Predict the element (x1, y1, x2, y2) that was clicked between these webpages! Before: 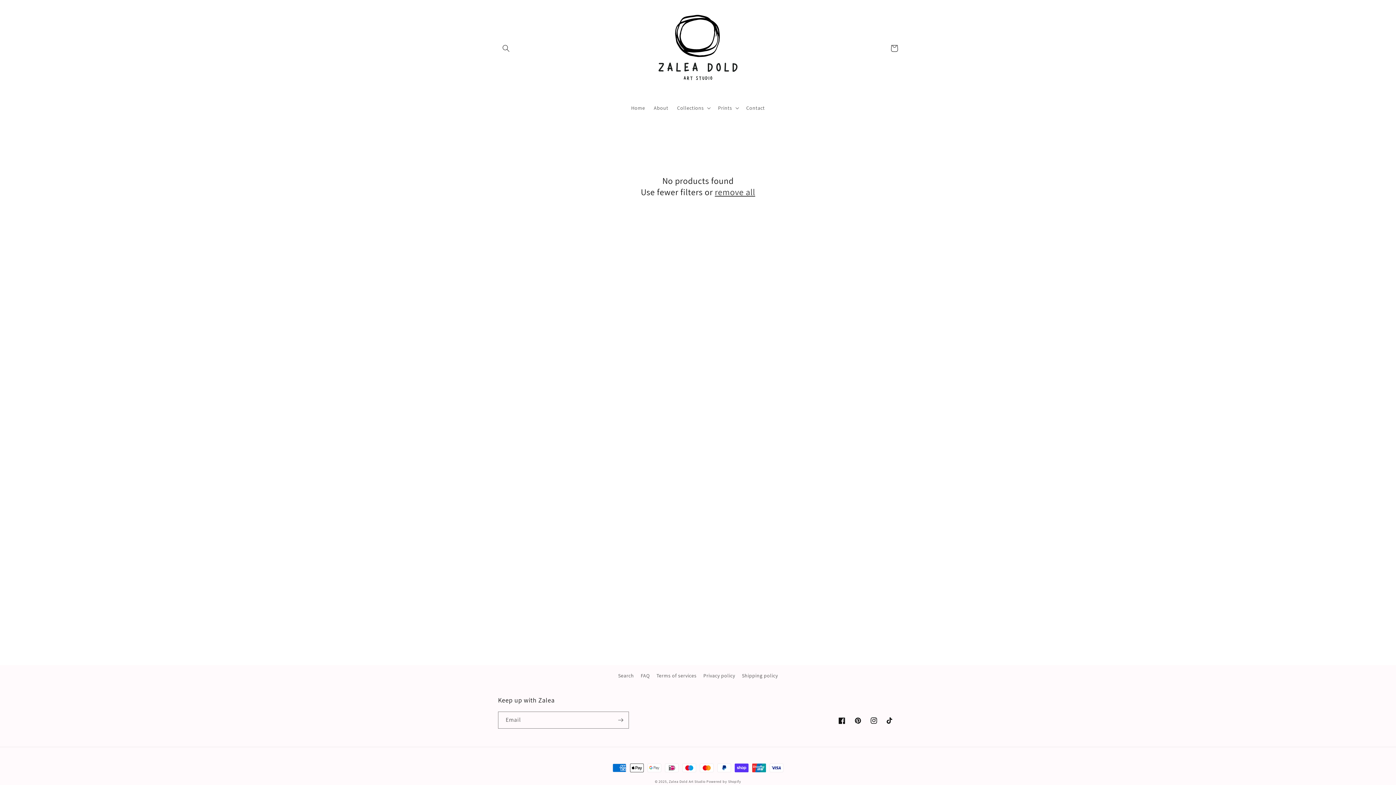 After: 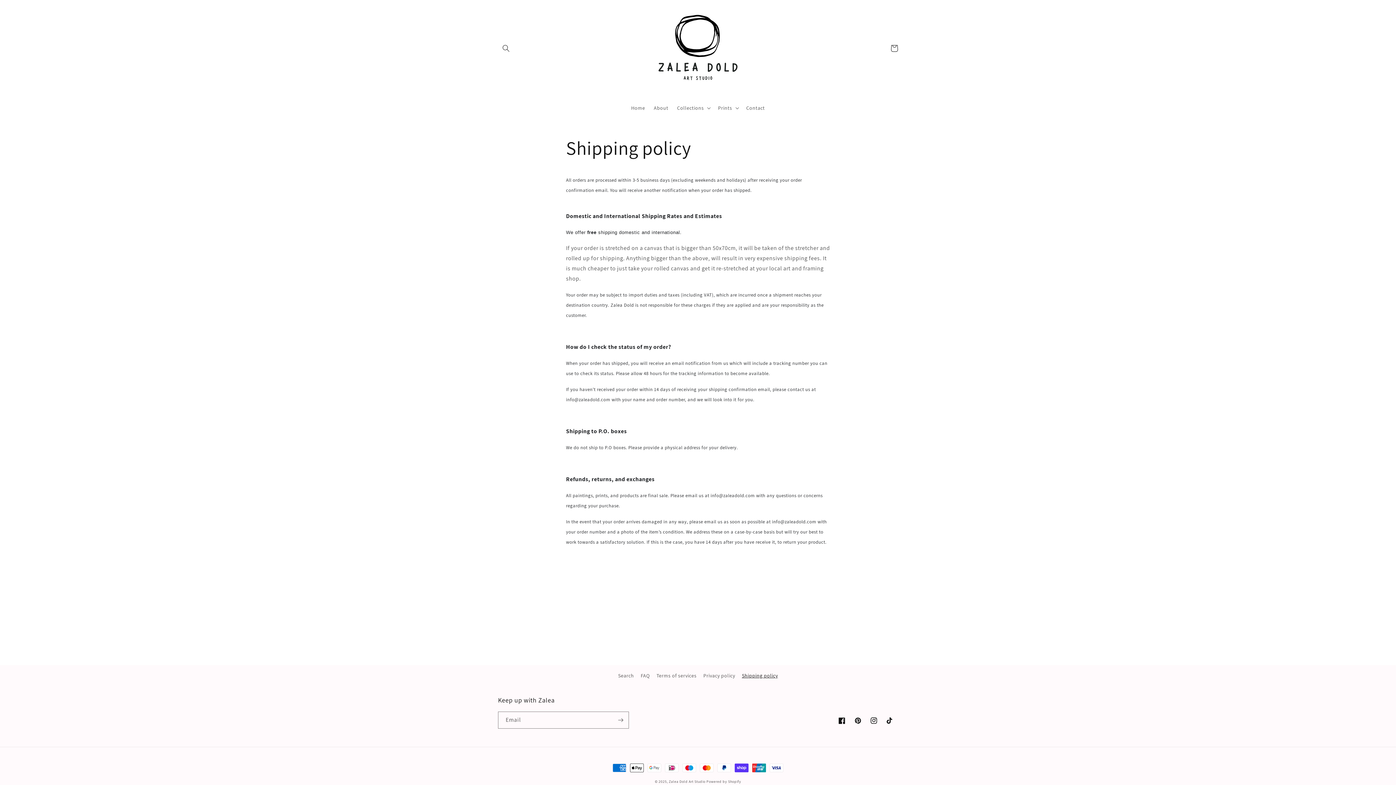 Action: label: Shipping policy bbox: (742, 669, 778, 682)